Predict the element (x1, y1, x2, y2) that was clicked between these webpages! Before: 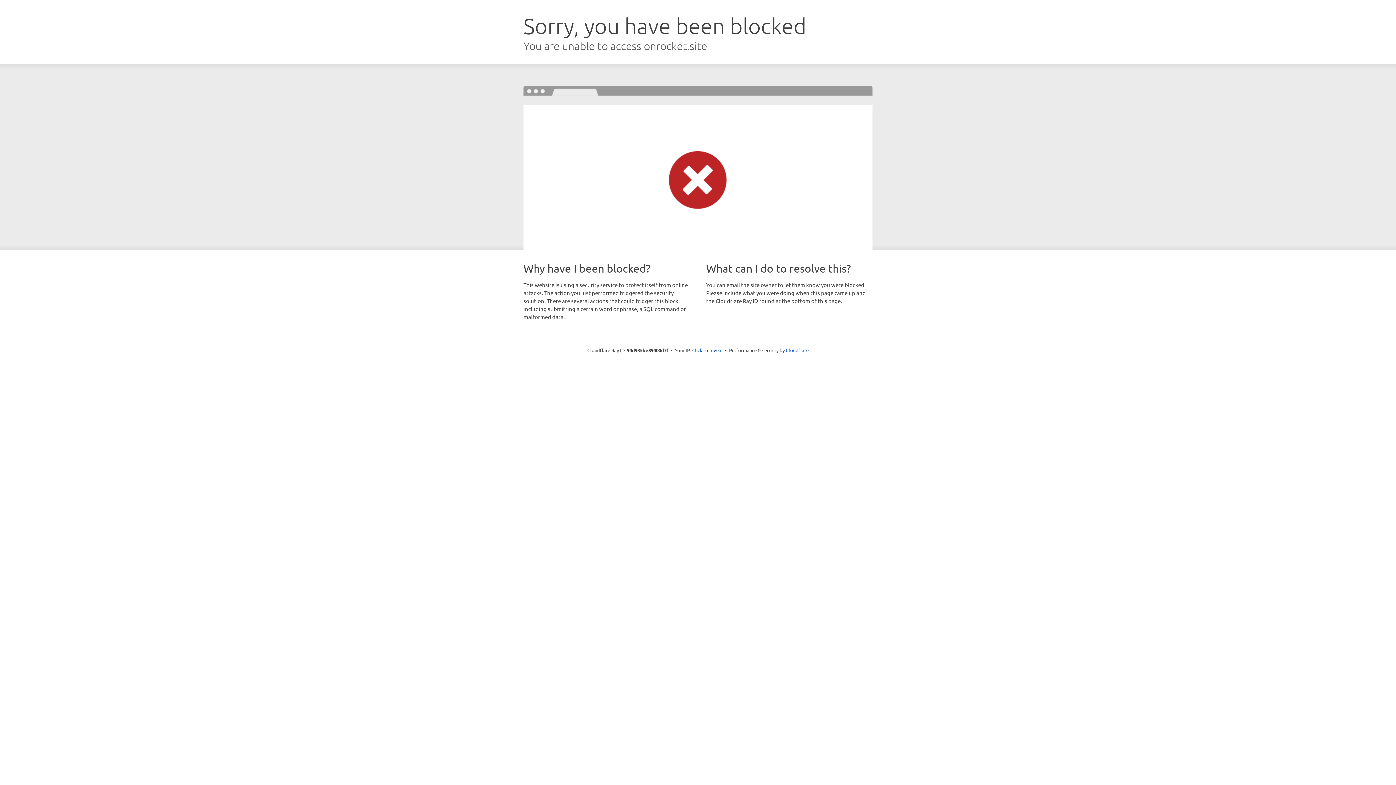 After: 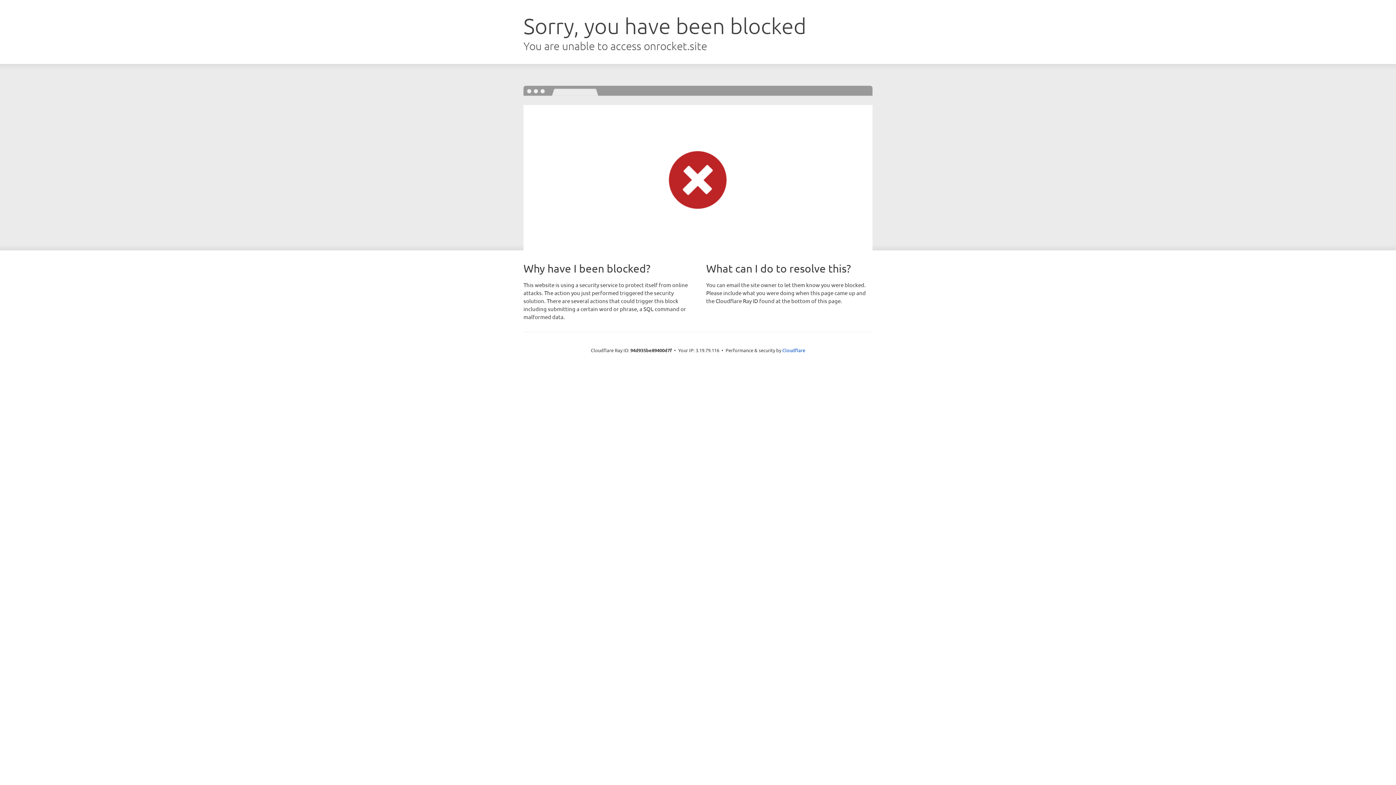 Action: bbox: (692, 346, 722, 353) label: Click to reveal